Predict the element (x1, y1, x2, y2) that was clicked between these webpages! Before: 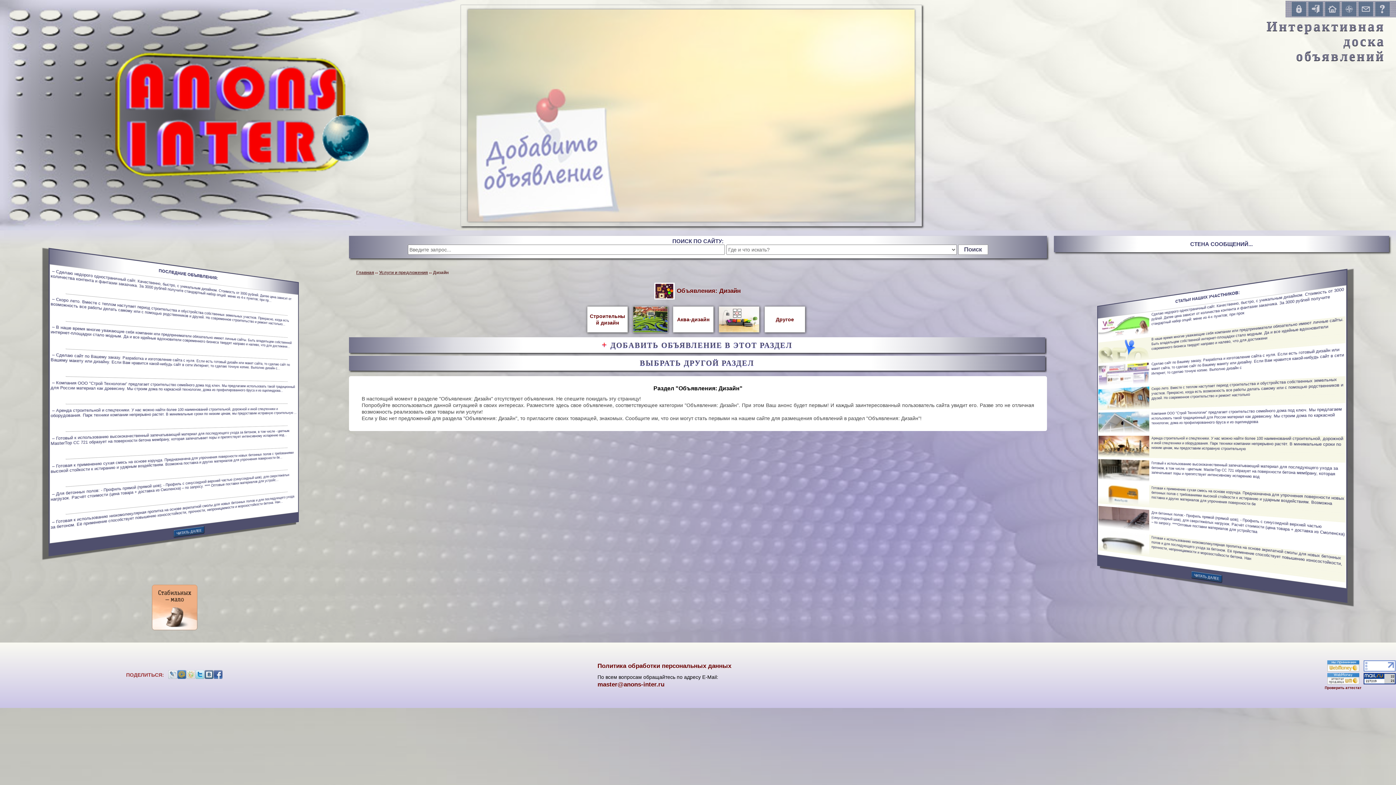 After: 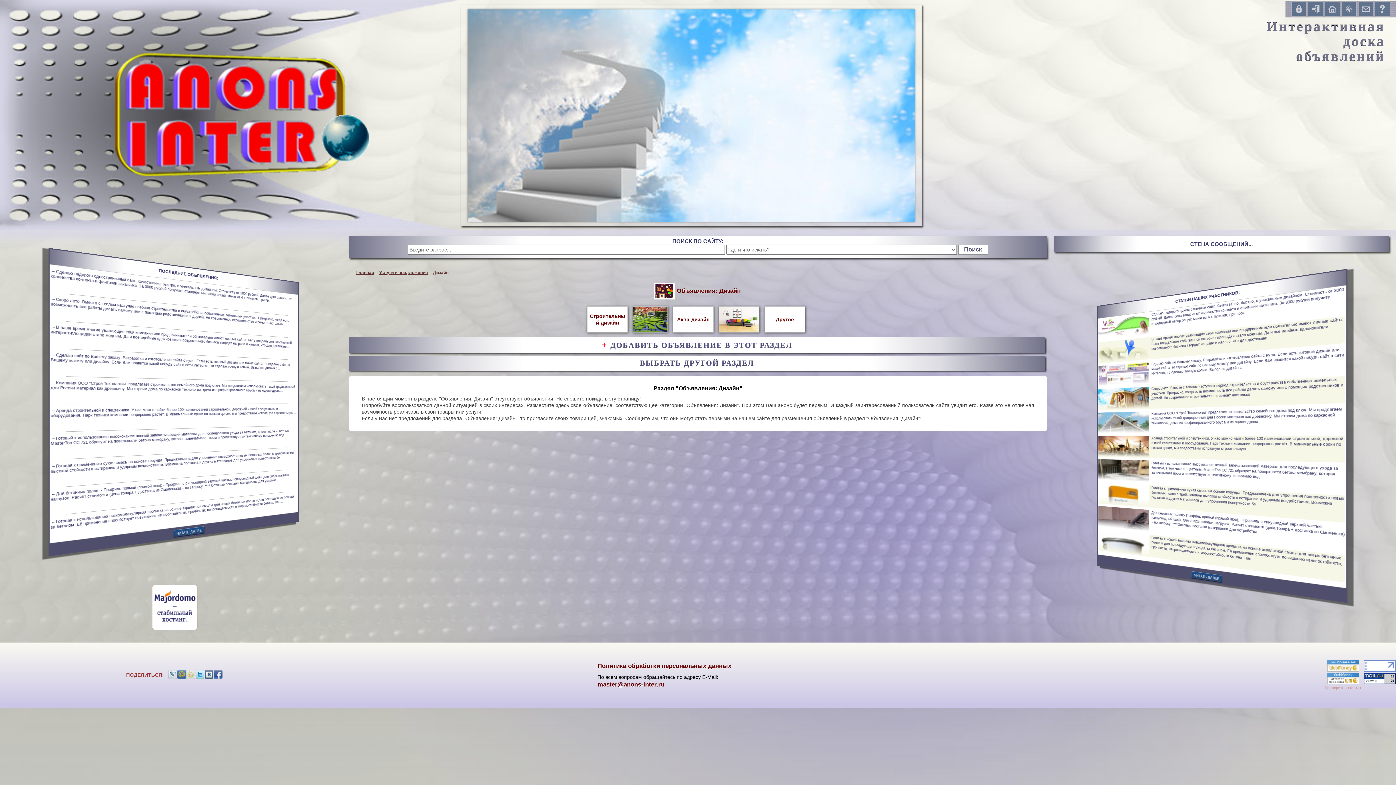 Action: bbox: (1325, 675, 1361, 690) label: 
Проверить аттестат